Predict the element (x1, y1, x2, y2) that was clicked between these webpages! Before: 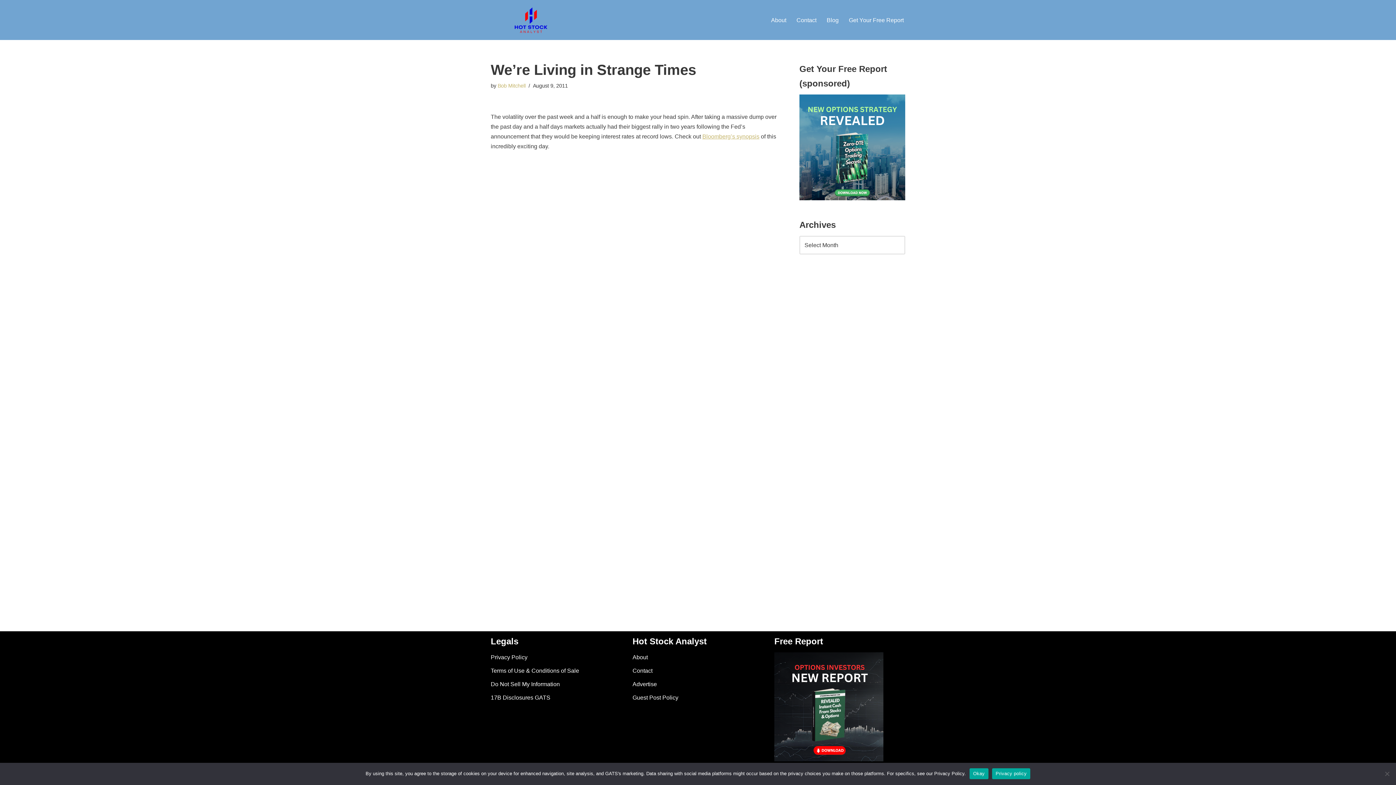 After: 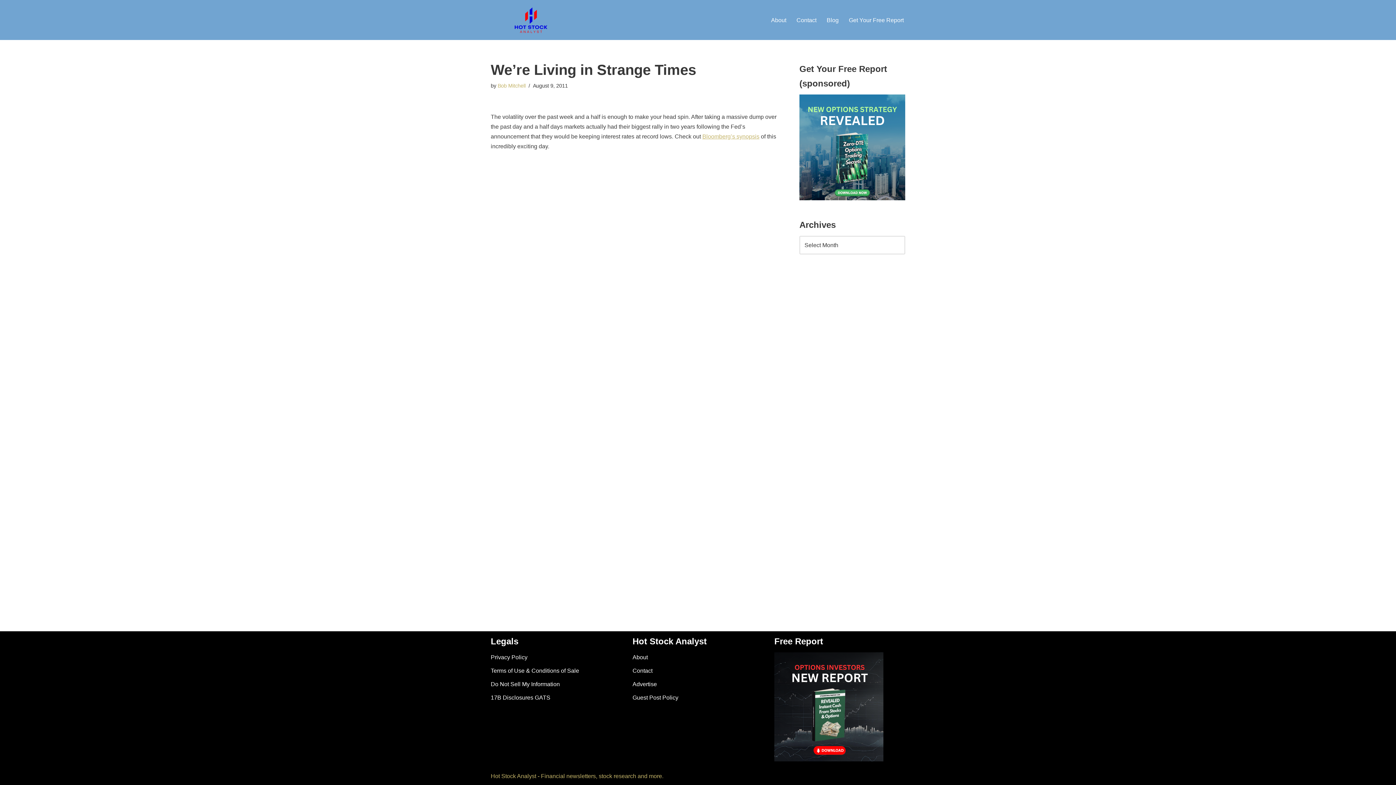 Action: bbox: (969, 768, 988, 779) label: Okay